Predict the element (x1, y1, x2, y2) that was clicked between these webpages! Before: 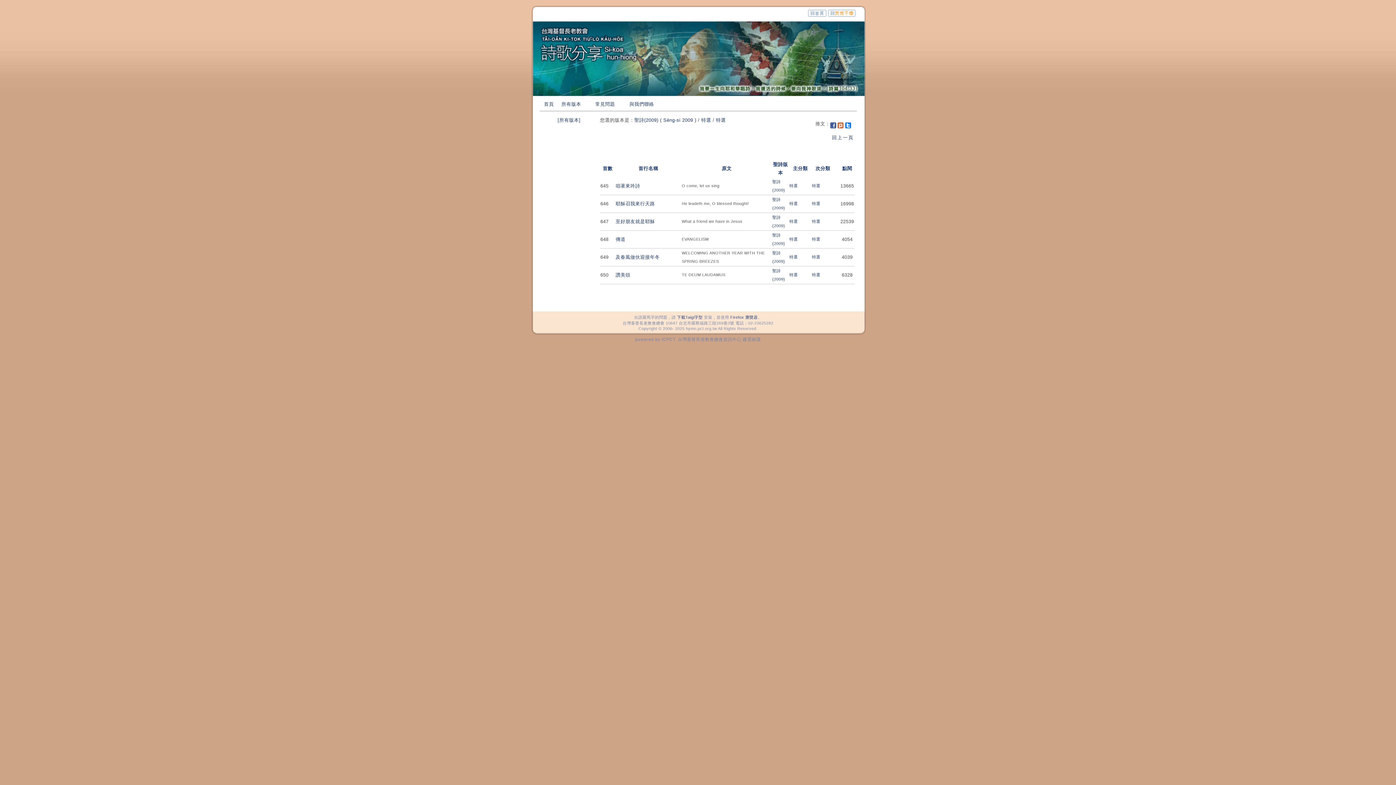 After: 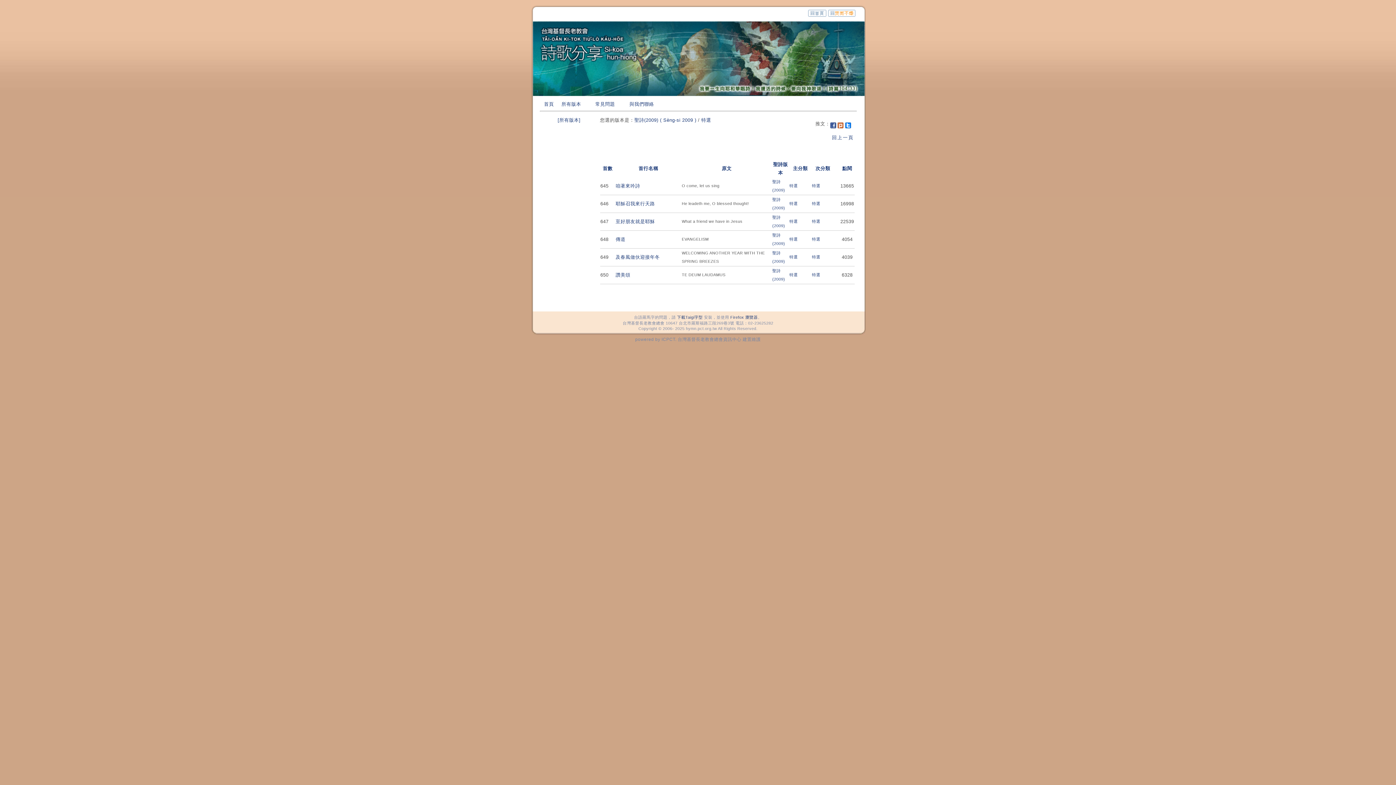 Action: bbox: (789, 237, 798, 241) label: 特選